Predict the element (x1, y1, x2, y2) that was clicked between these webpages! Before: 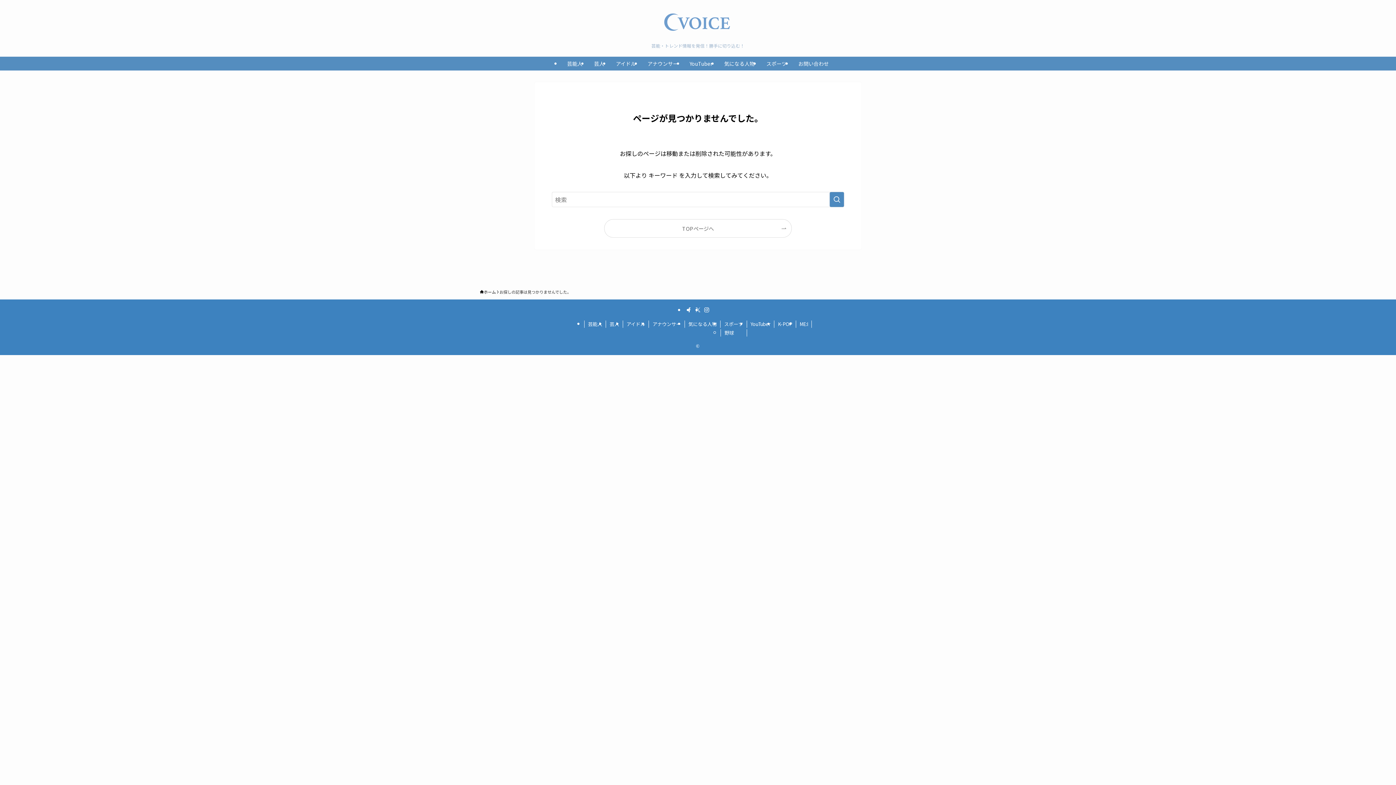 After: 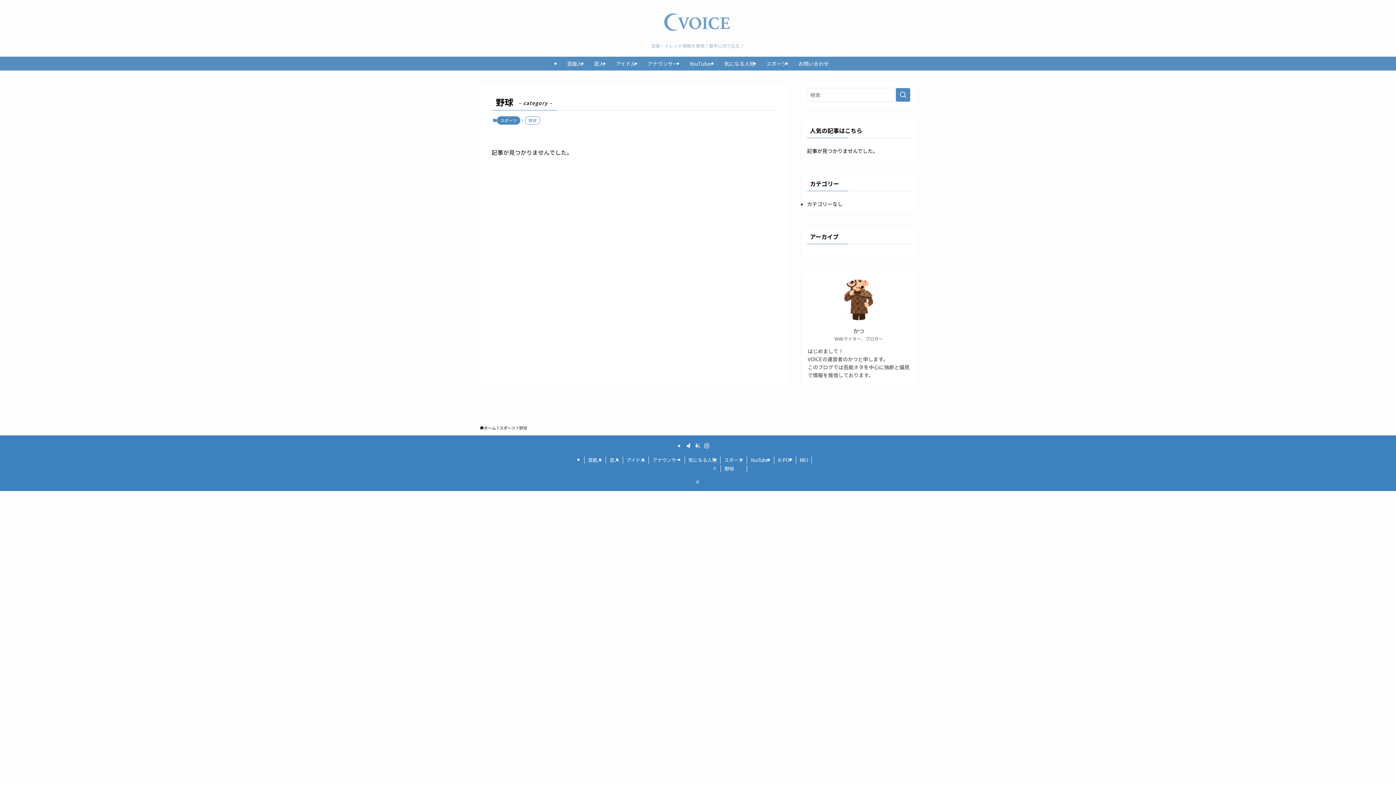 Action: bbox: (720, 329, 747, 336) label: 野球